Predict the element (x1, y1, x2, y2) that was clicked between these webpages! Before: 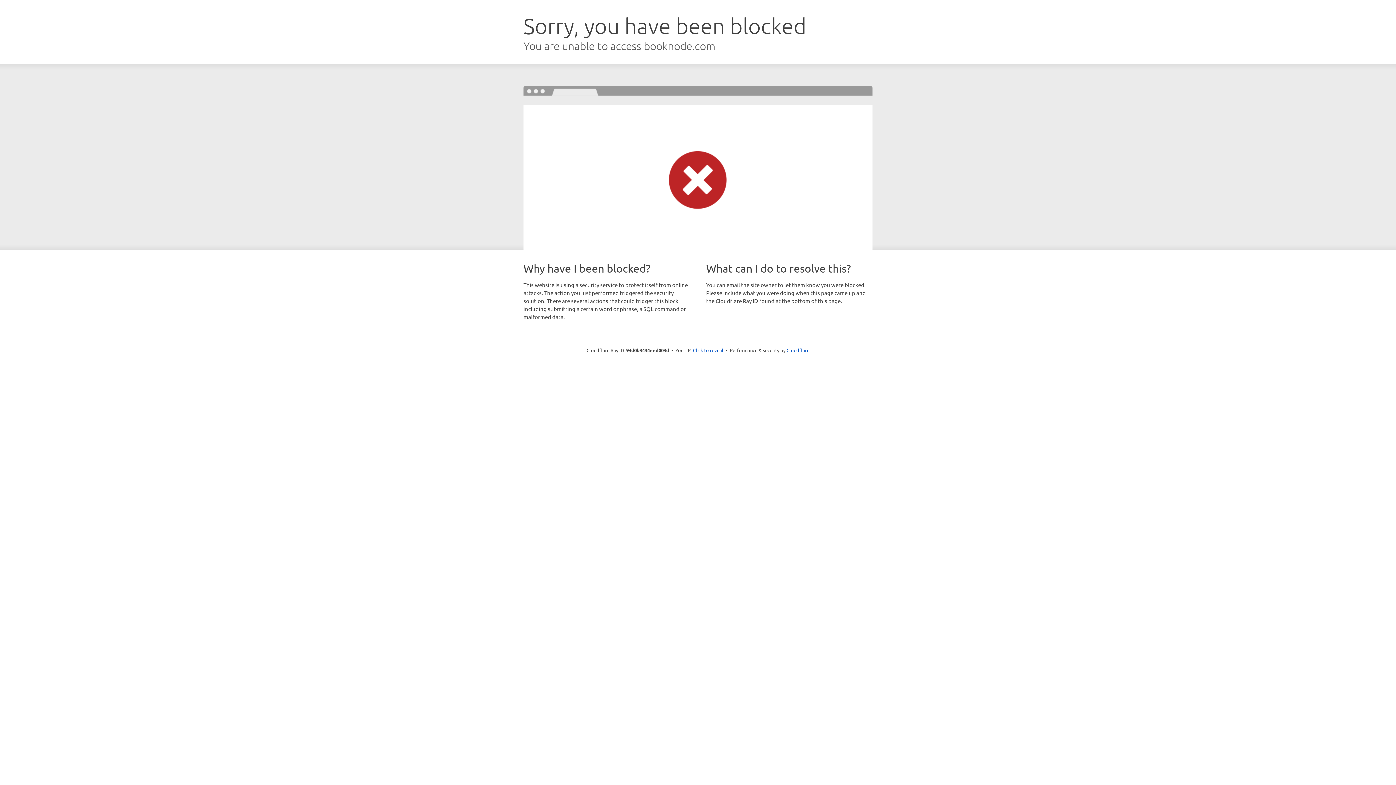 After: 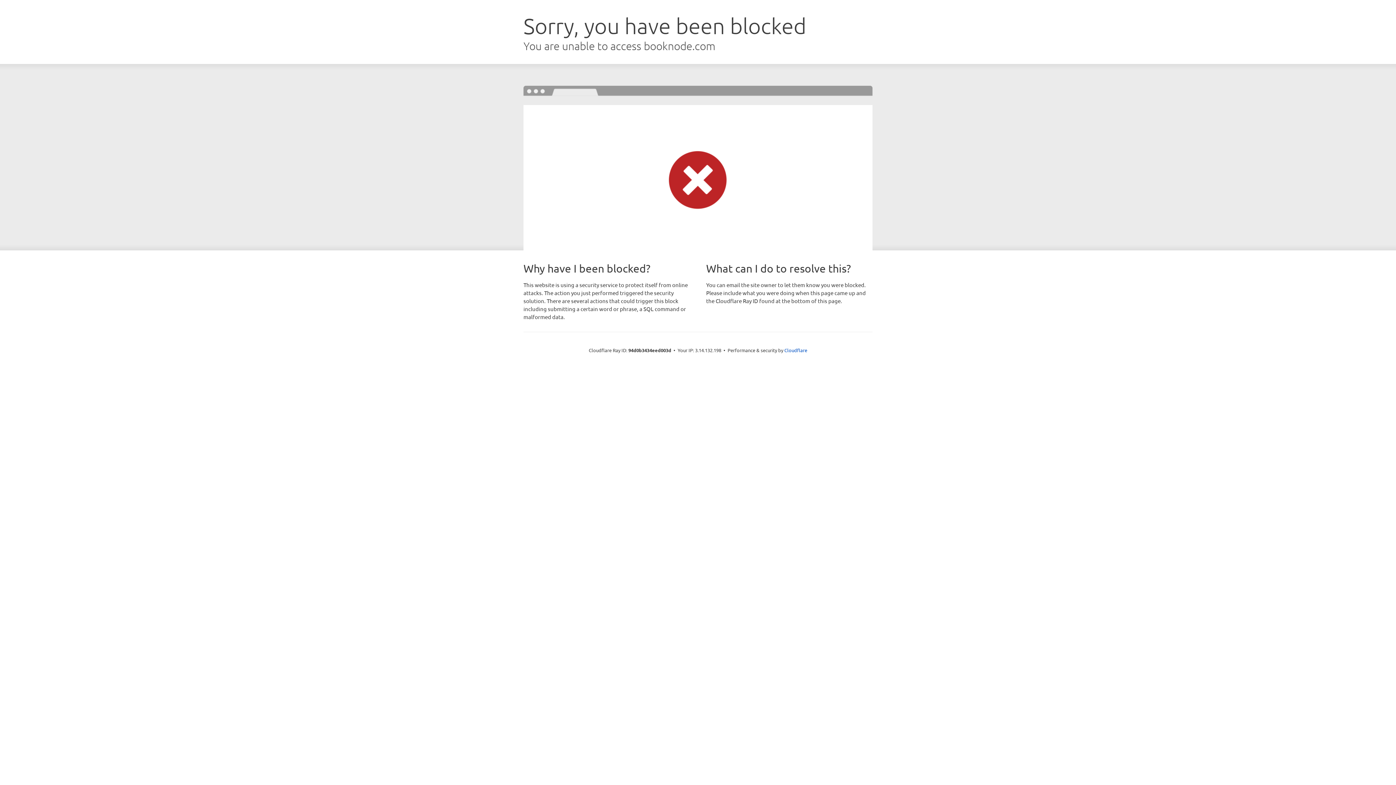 Action: bbox: (693, 346, 723, 353) label: Click to reveal